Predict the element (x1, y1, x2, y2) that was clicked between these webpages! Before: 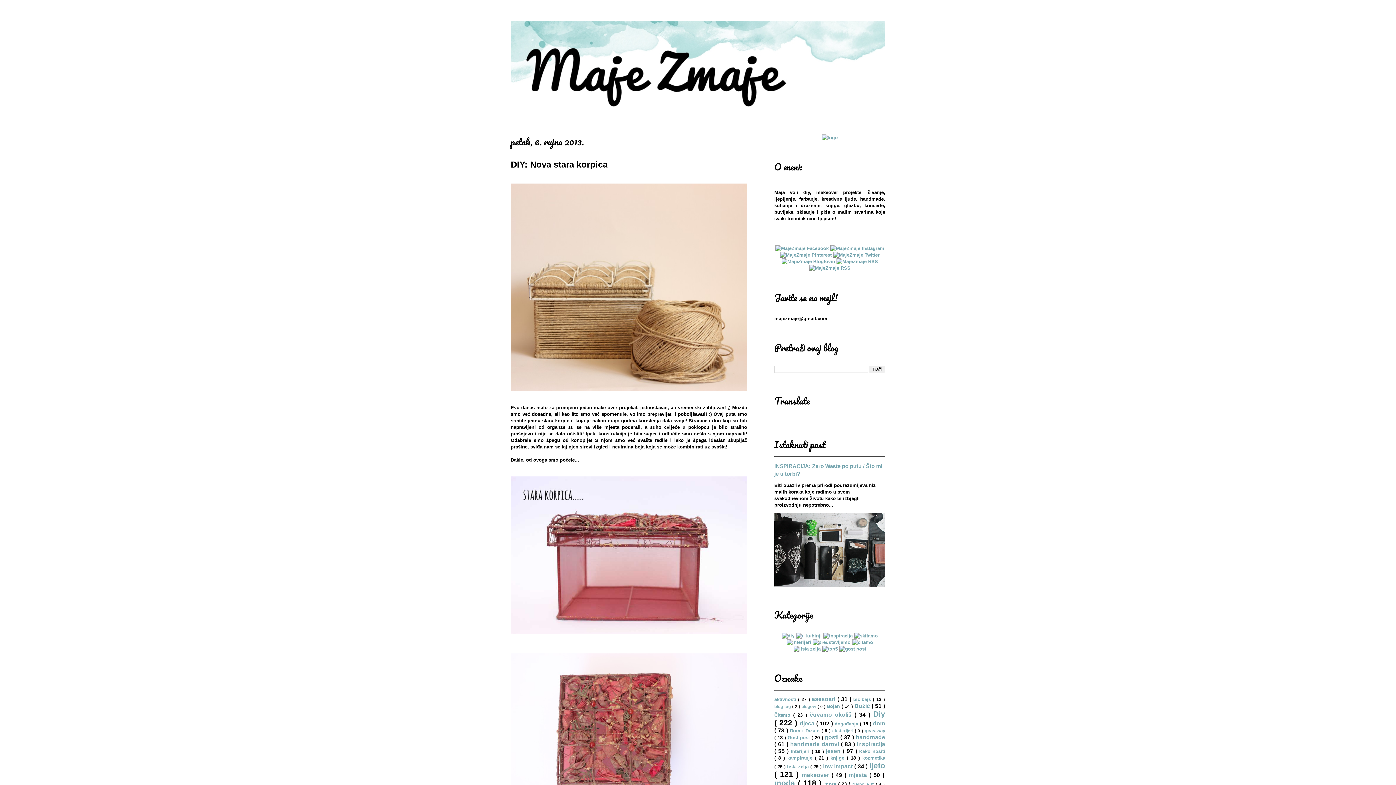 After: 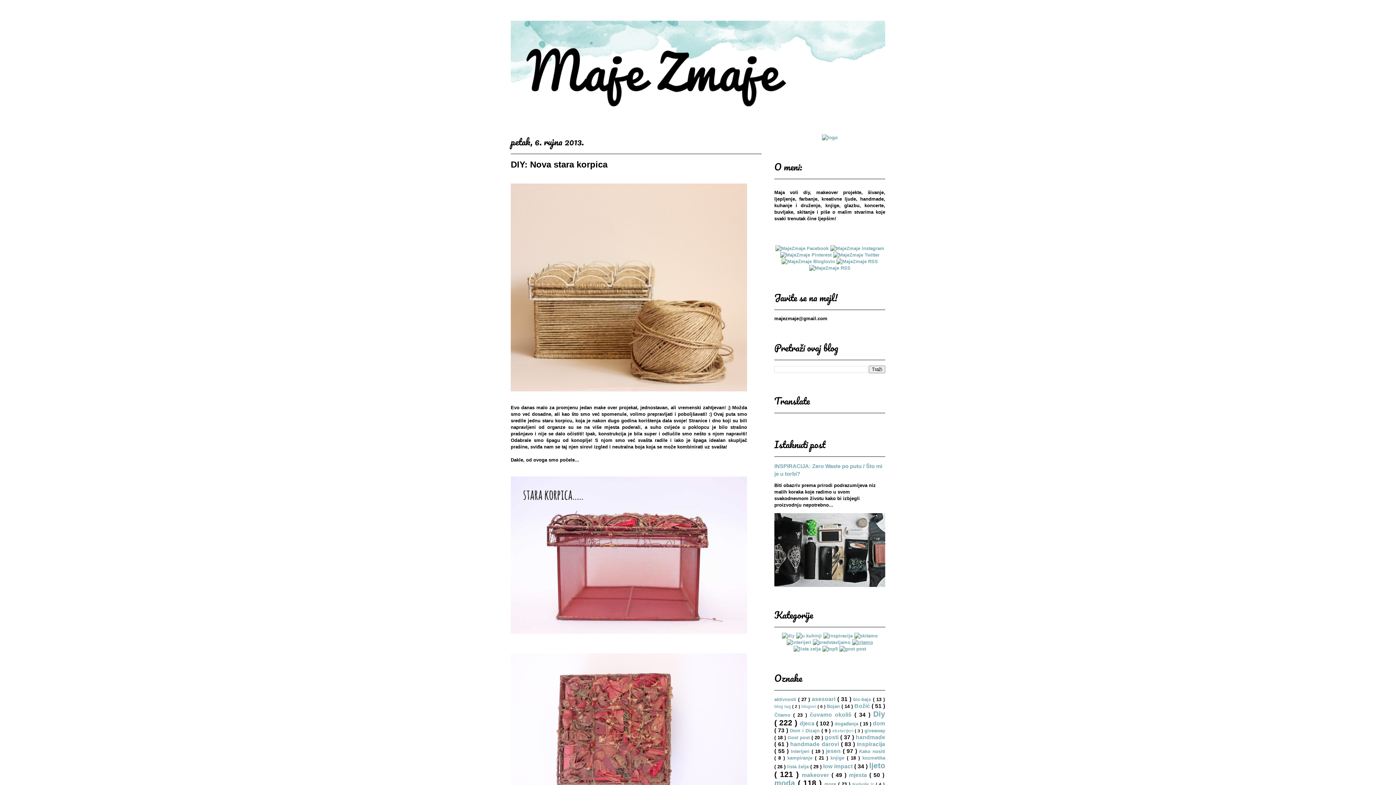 Action: bbox: (852, 639, 873, 645)